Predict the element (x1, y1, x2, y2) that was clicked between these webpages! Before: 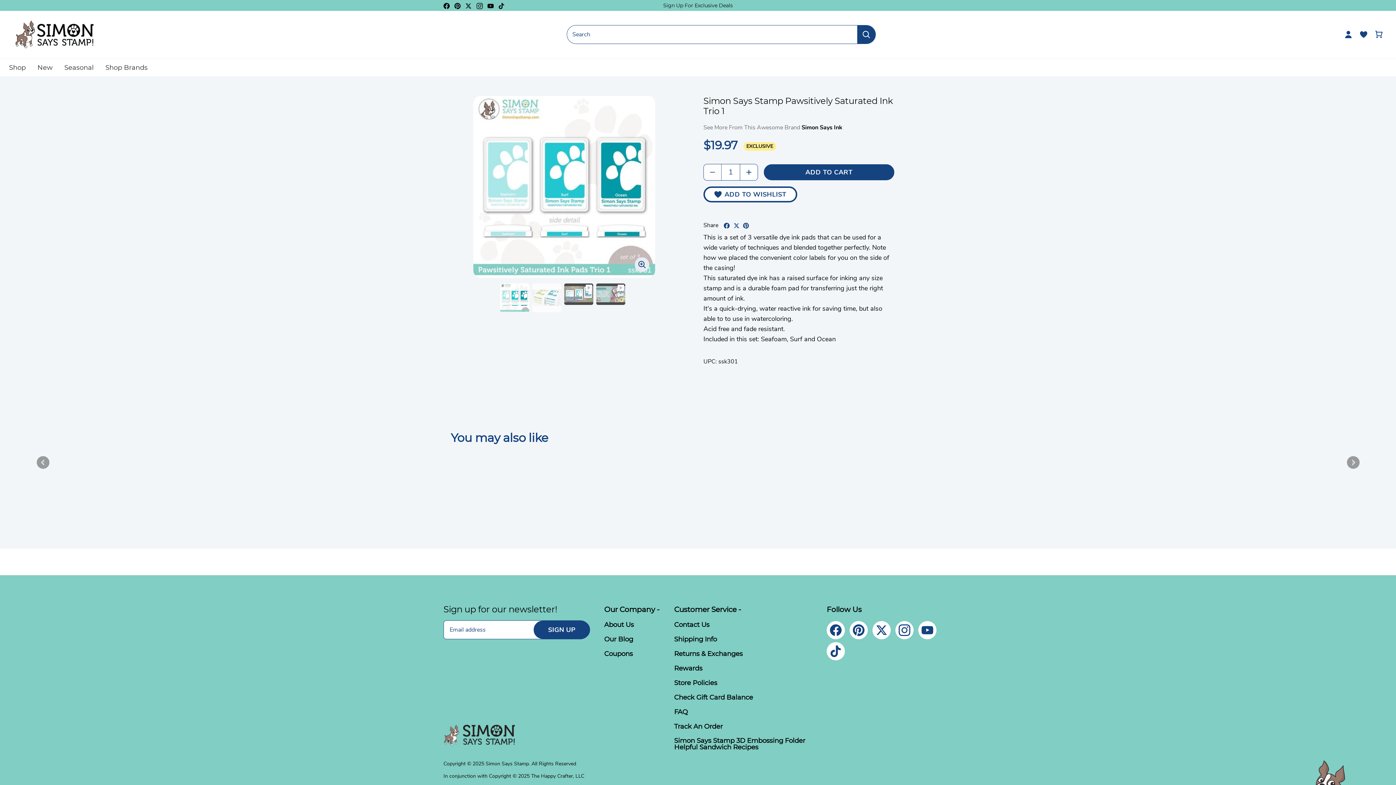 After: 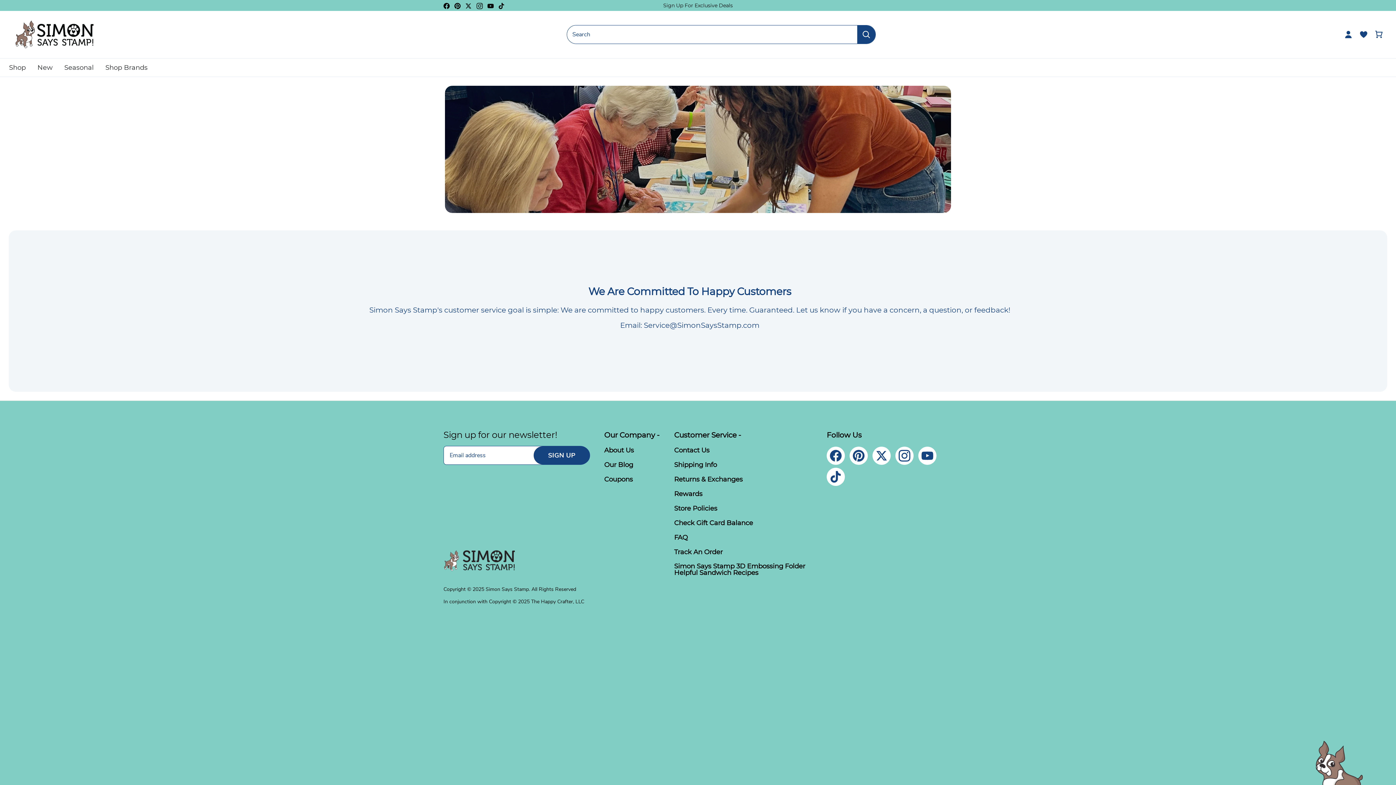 Action: label: Contact Us bbox: (674, 621, 709, 629)